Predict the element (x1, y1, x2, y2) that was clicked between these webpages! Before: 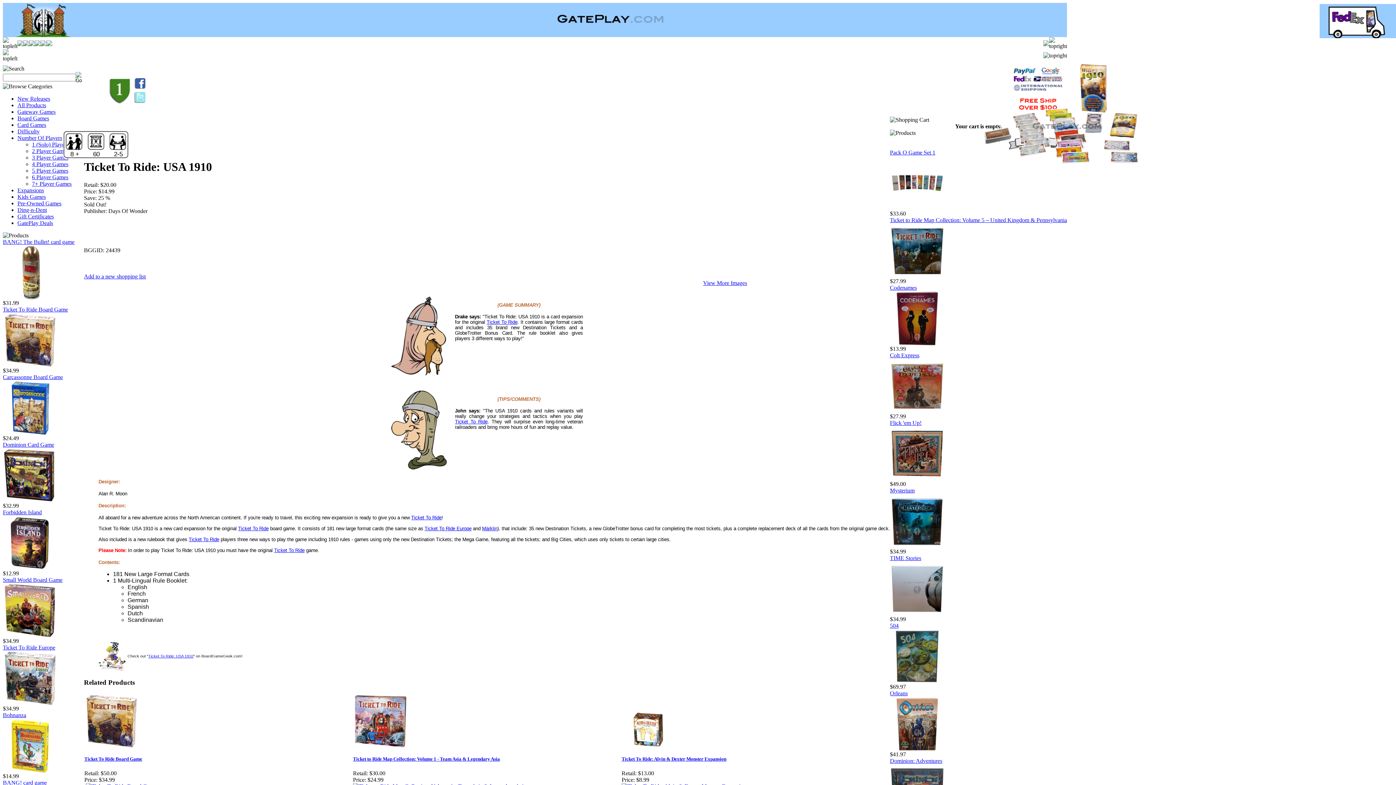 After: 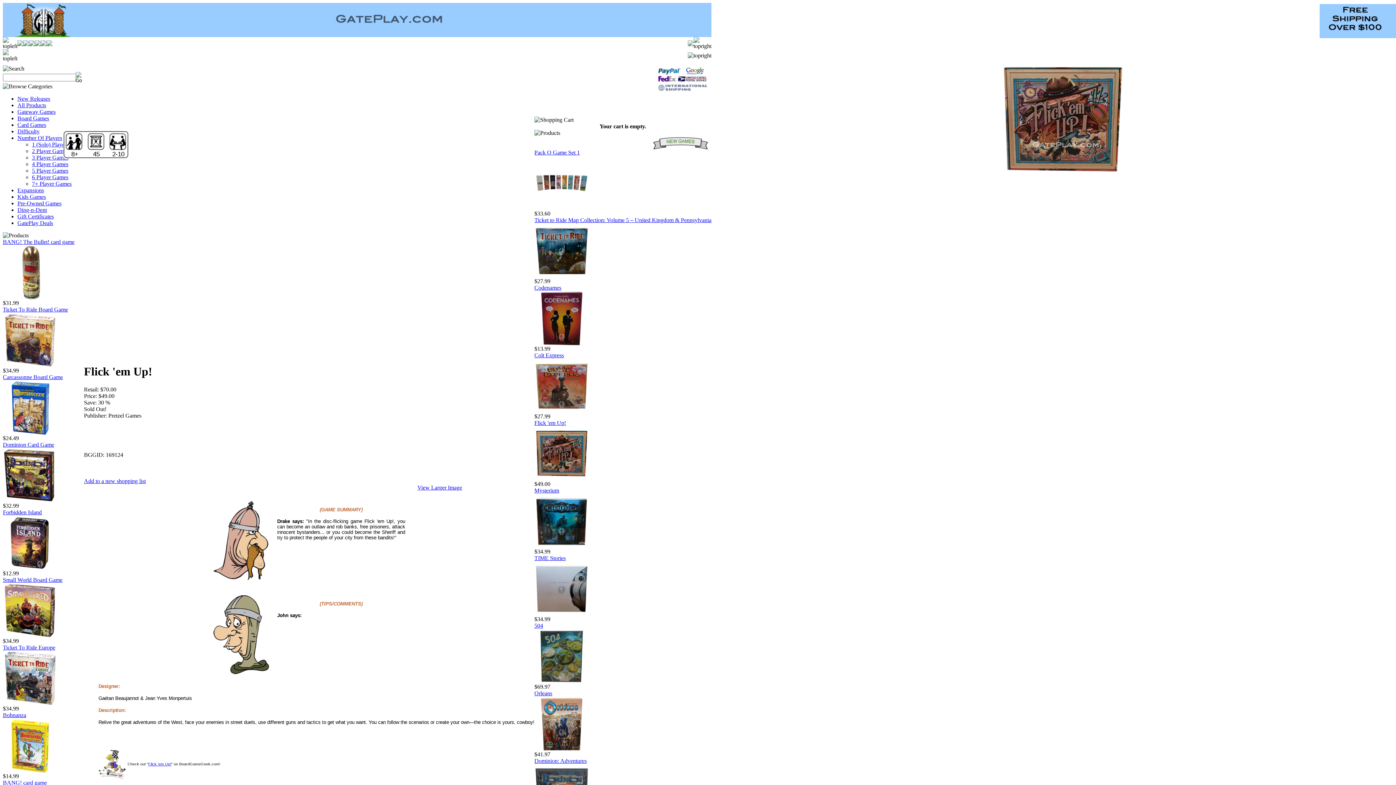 Action: bbox: (890, 476, 944, 482)